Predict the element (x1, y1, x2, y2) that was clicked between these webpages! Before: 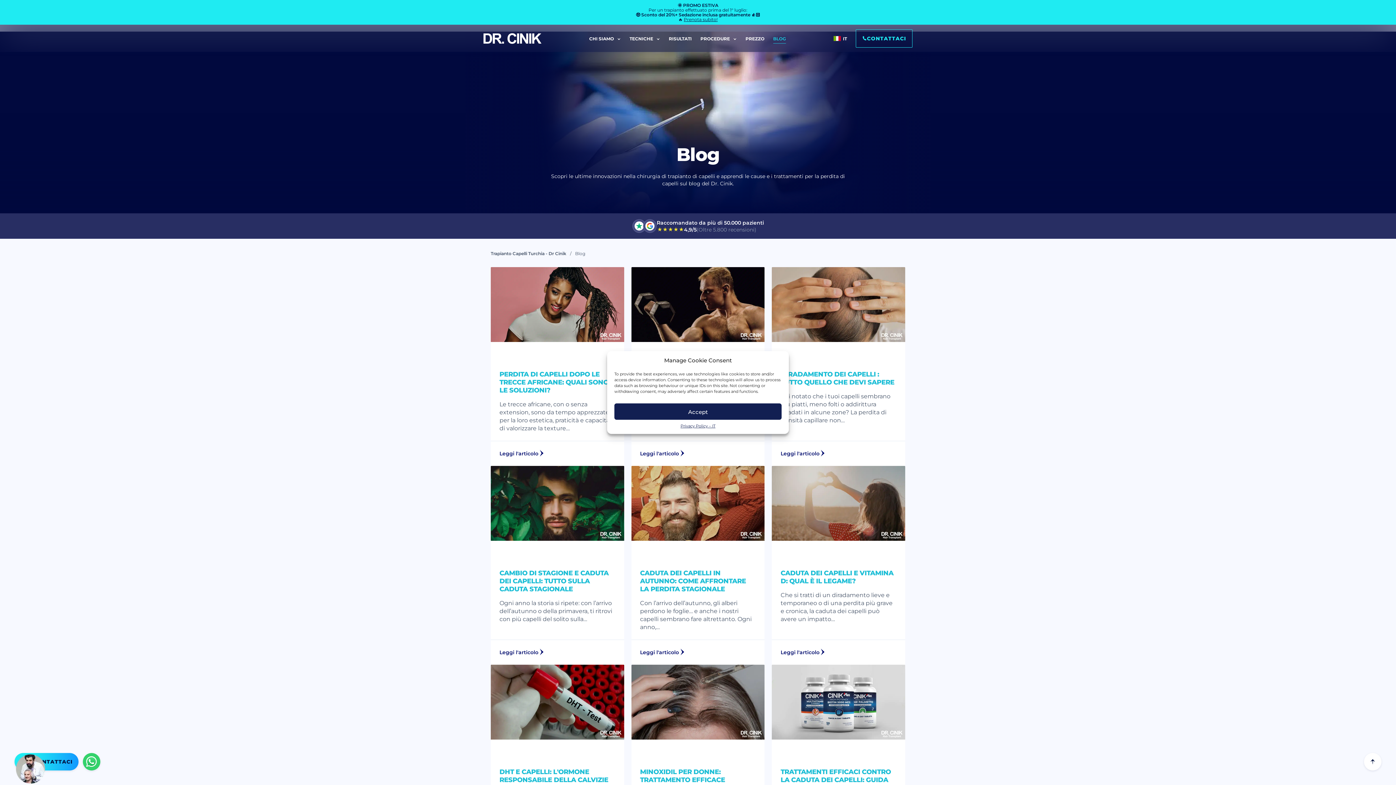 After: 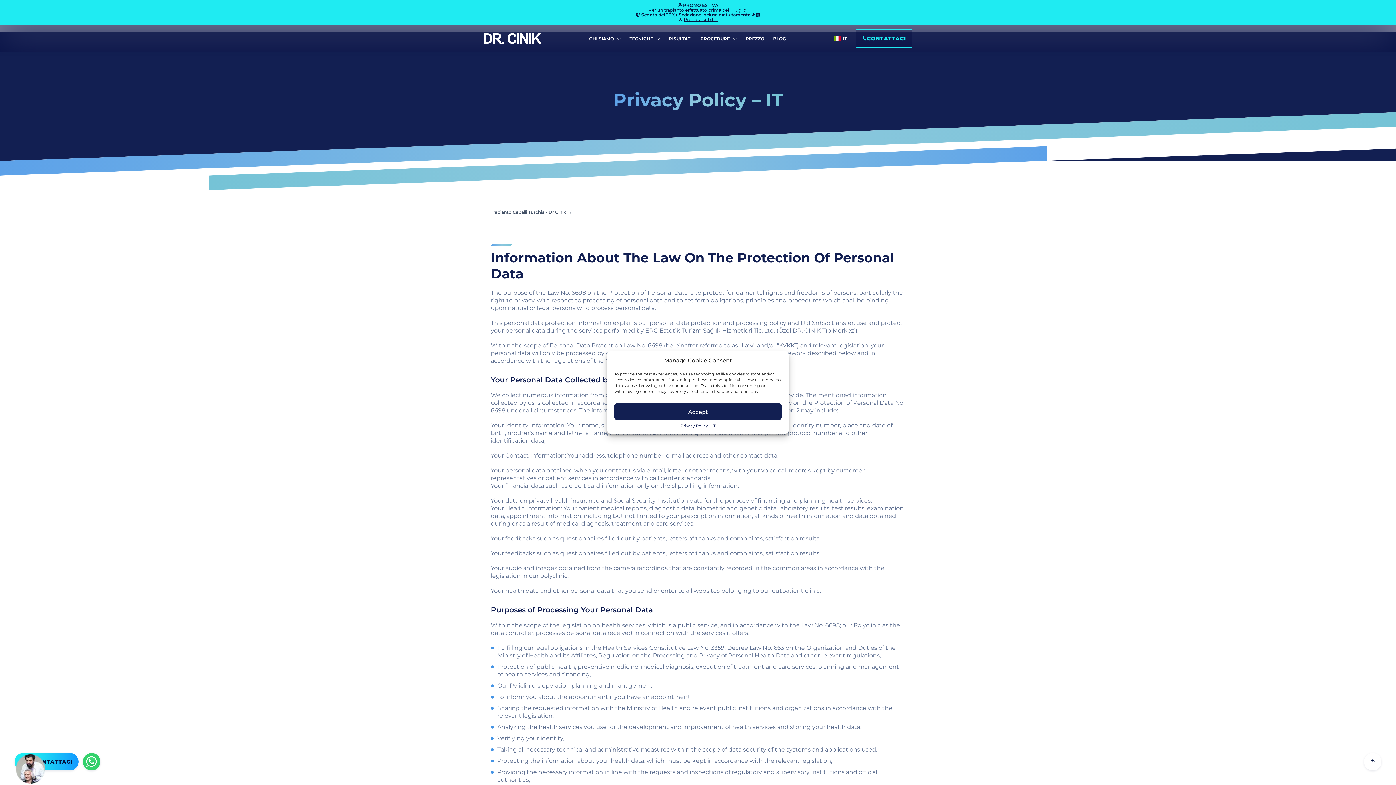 Action: bbox: (680, 423, 715, 428) label: Privacy Policy – IT